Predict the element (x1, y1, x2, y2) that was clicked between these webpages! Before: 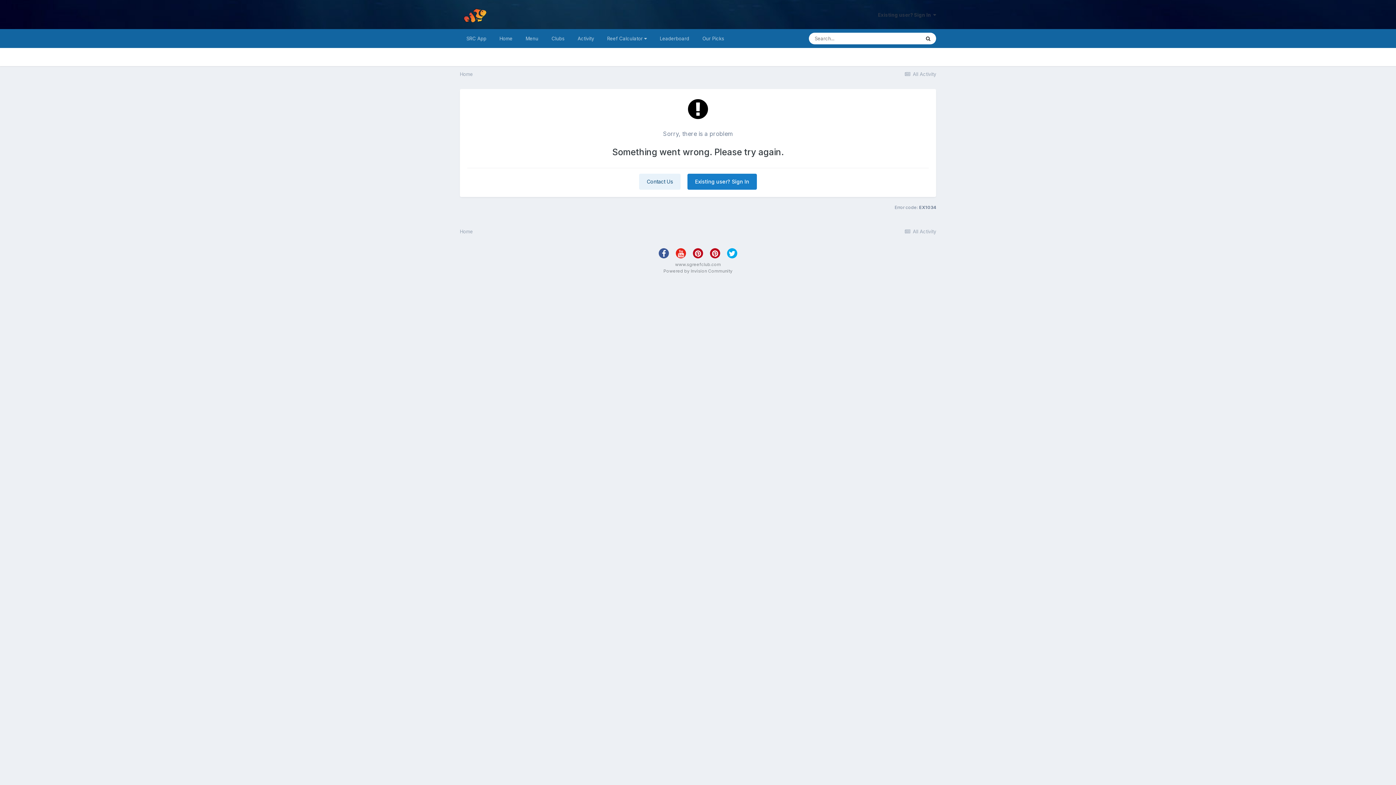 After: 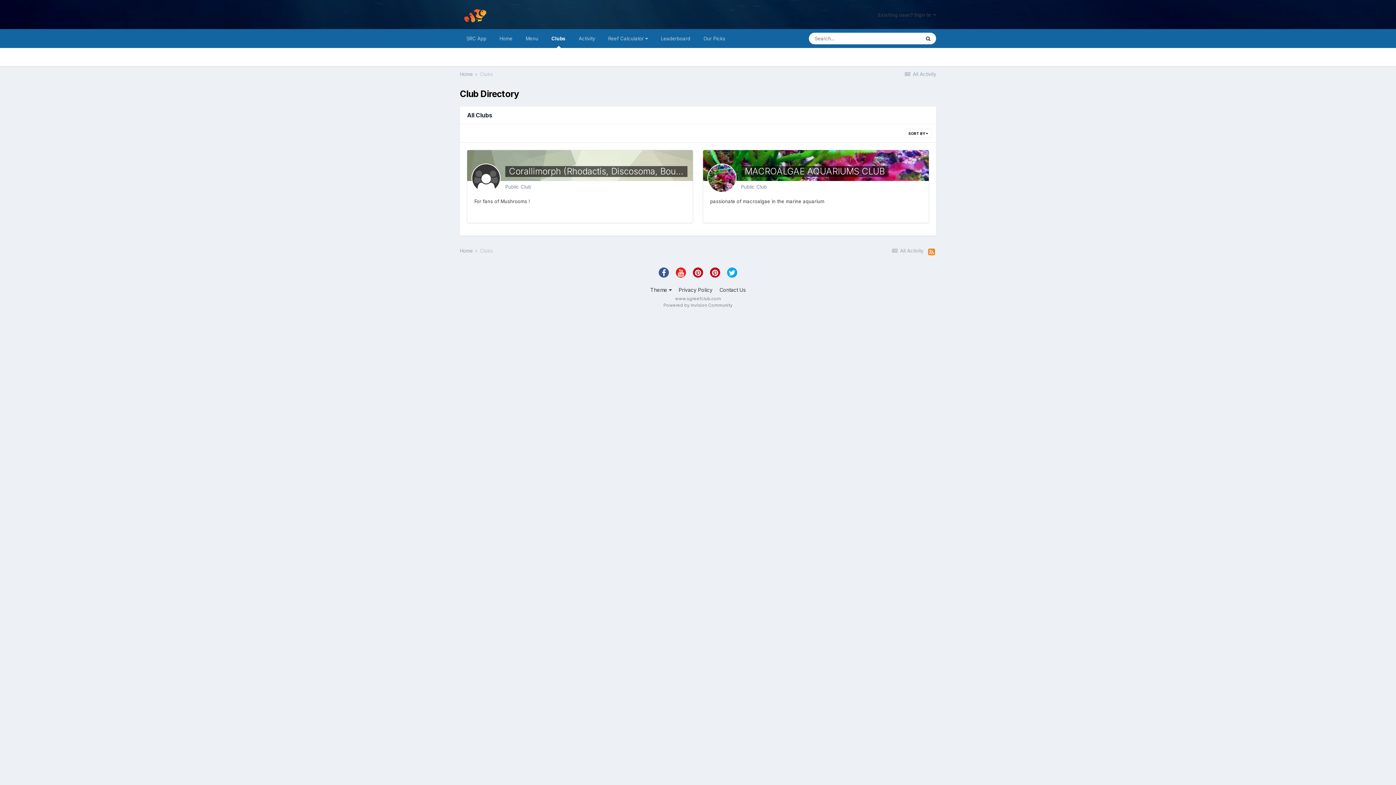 Action: bbox: (545, 29, 571, 48) label: Clubs